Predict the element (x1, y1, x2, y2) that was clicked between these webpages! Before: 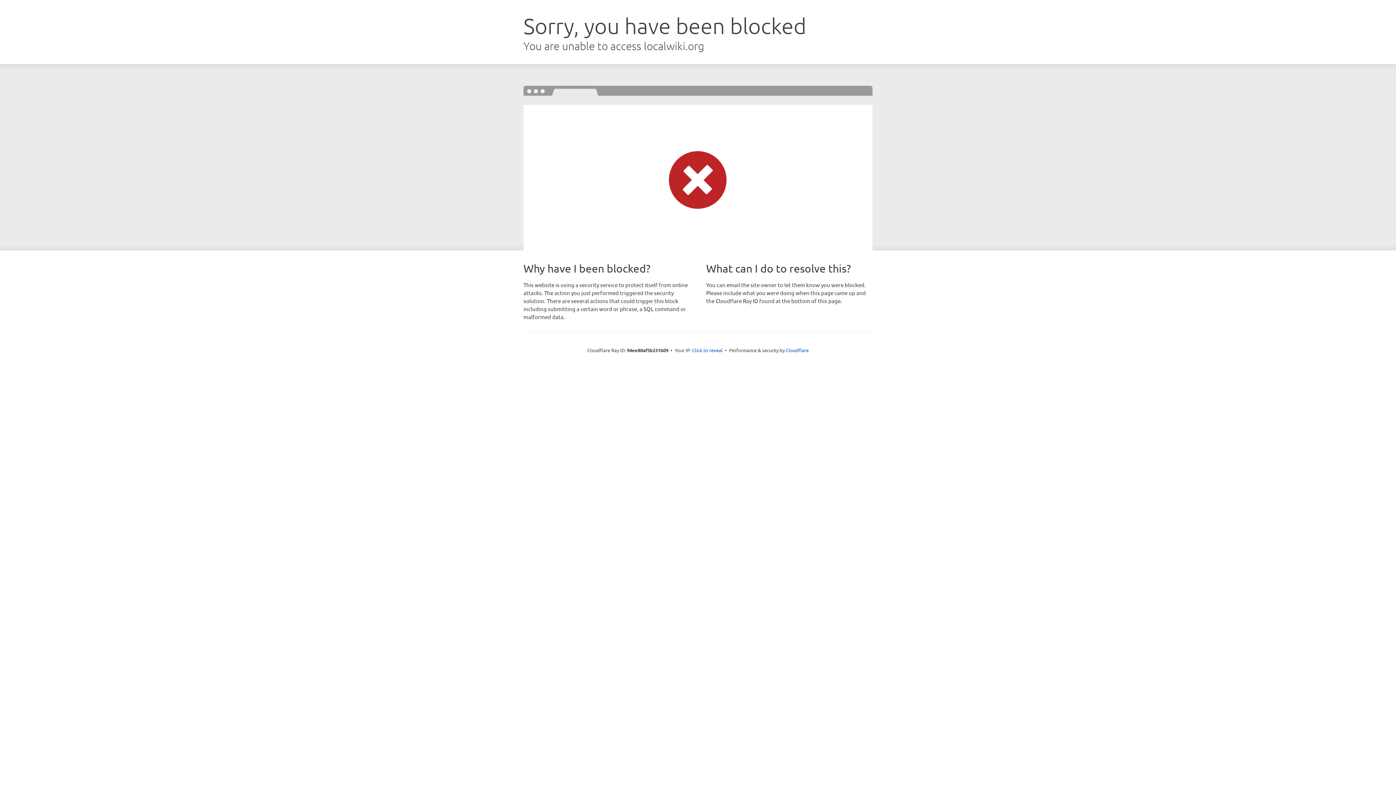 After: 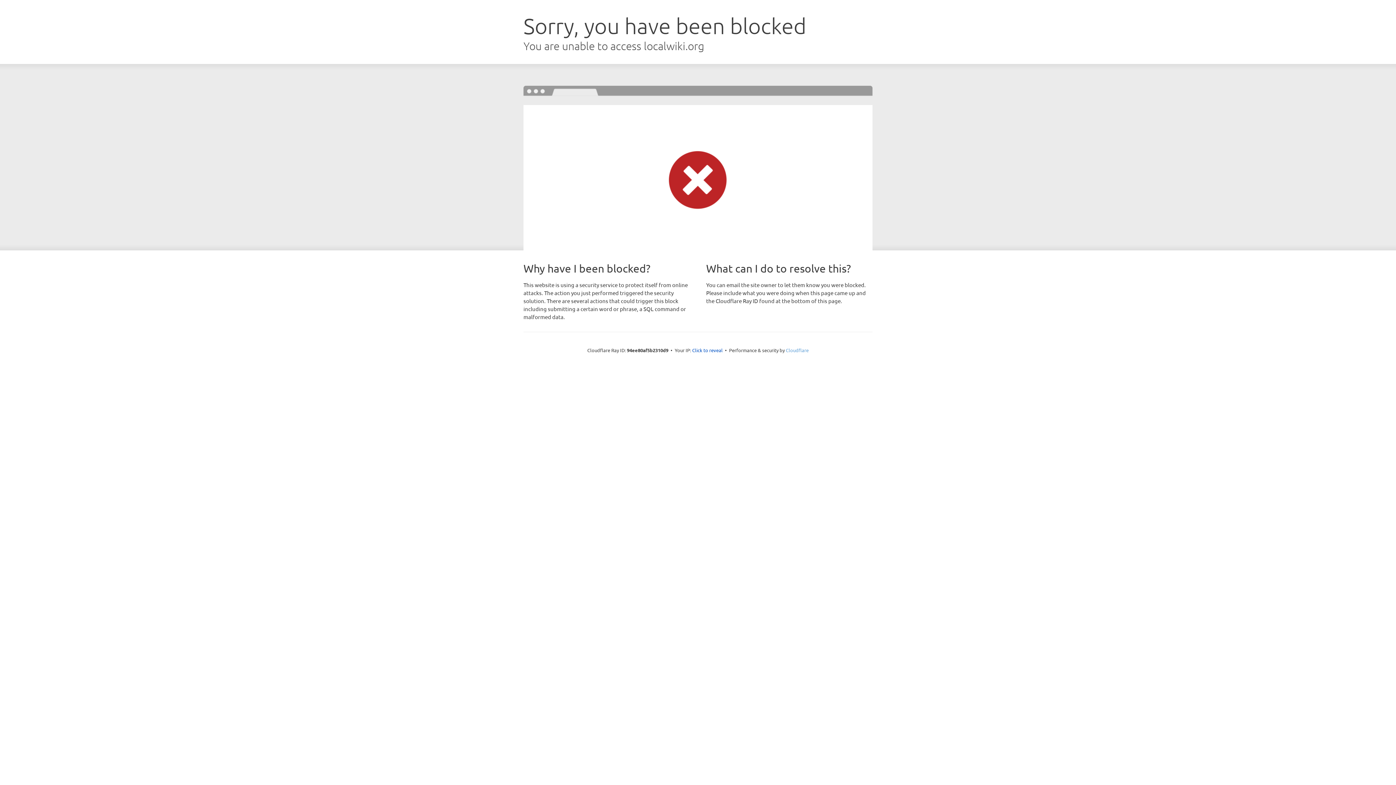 Action: bbox: (786, 347, 808, 353) label: Cloudflare